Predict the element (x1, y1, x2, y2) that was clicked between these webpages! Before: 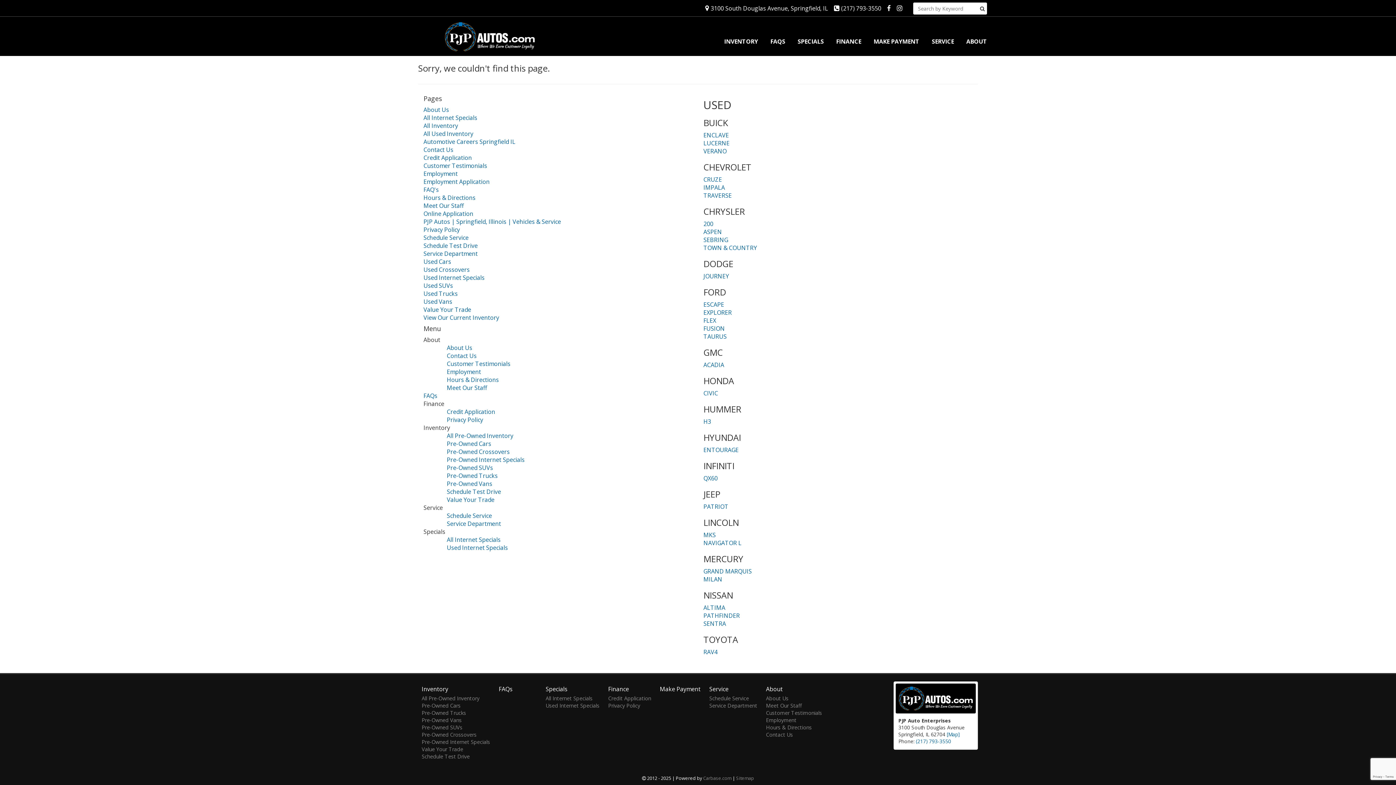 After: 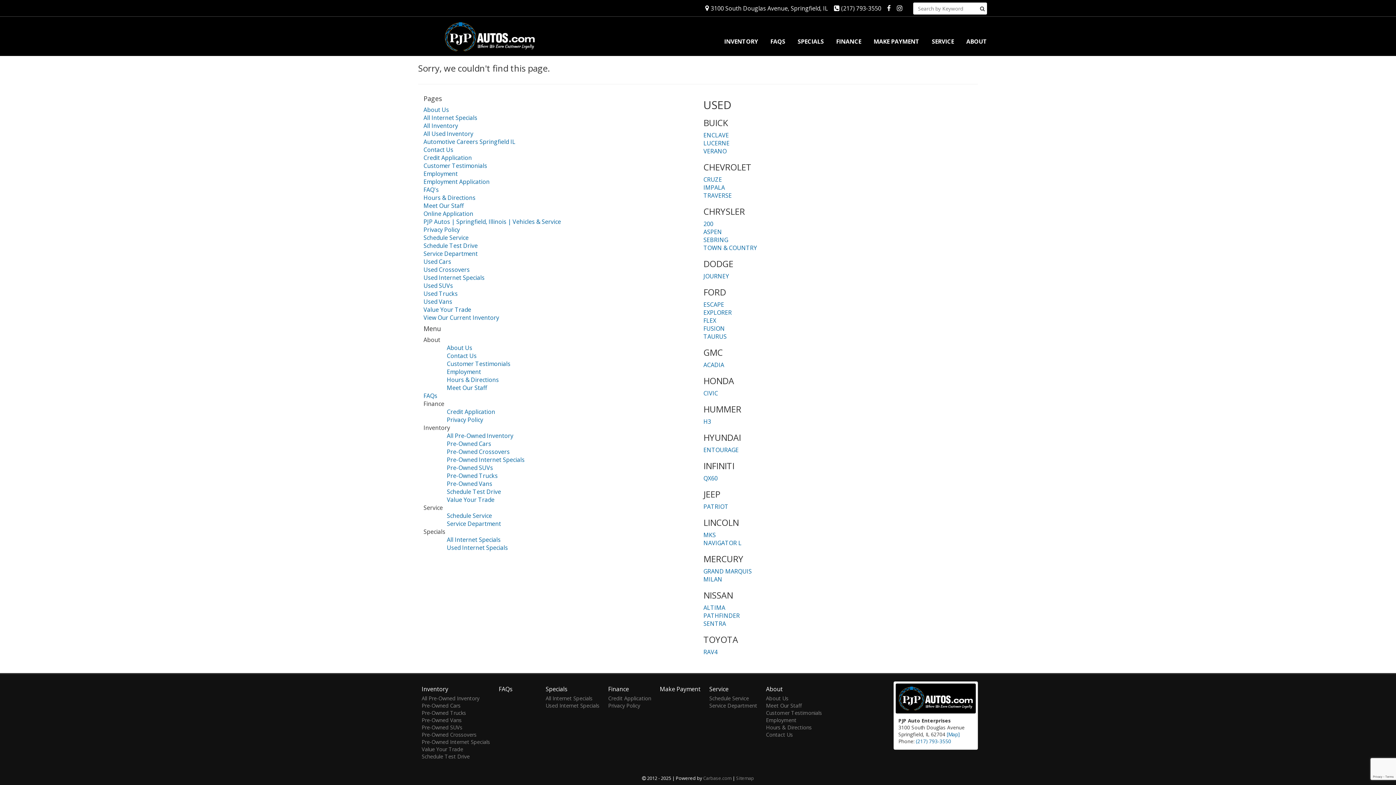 Action: label: Make Payment bbox: (660, 685, 700, 695)